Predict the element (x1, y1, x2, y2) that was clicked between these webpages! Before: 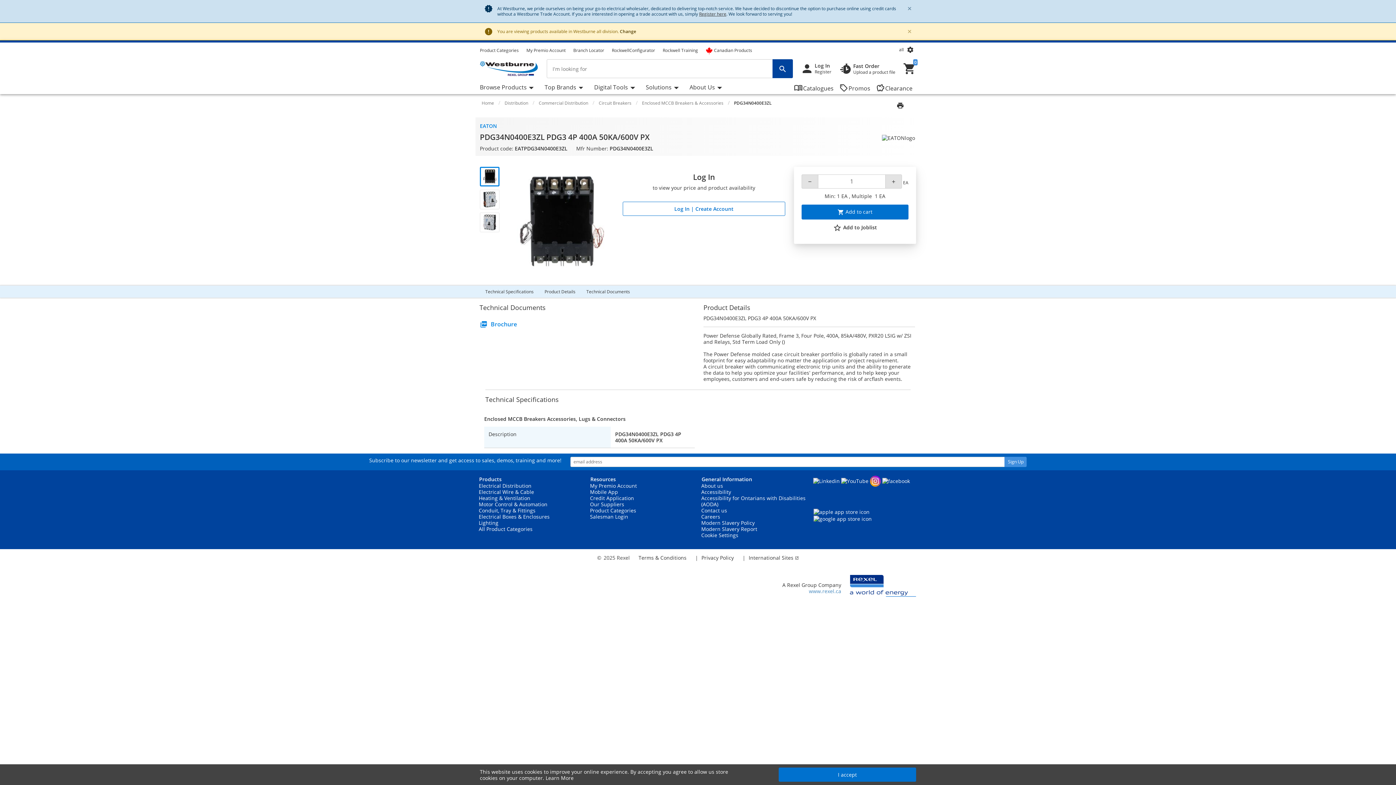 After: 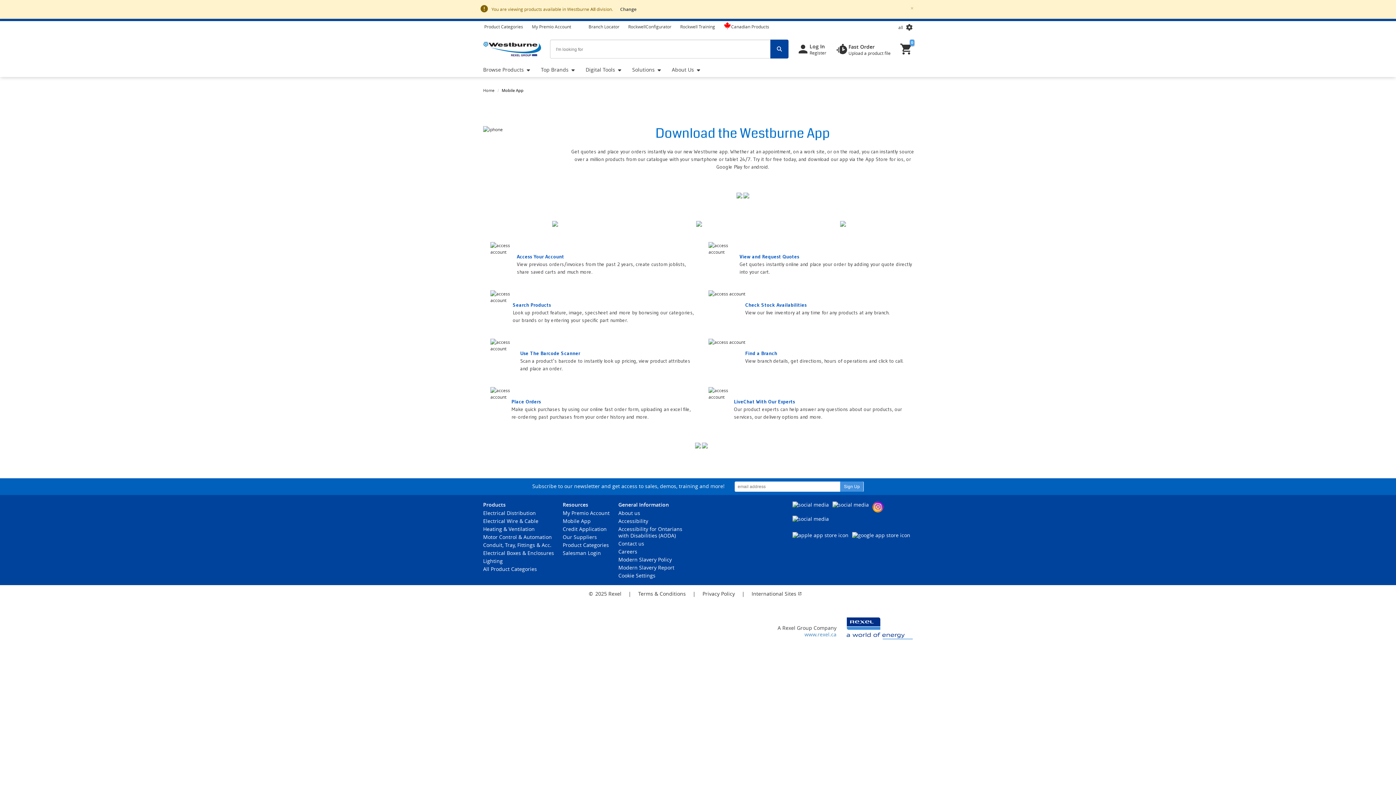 Action: label: Mobile App bbox: (590, 488, 618, 495)